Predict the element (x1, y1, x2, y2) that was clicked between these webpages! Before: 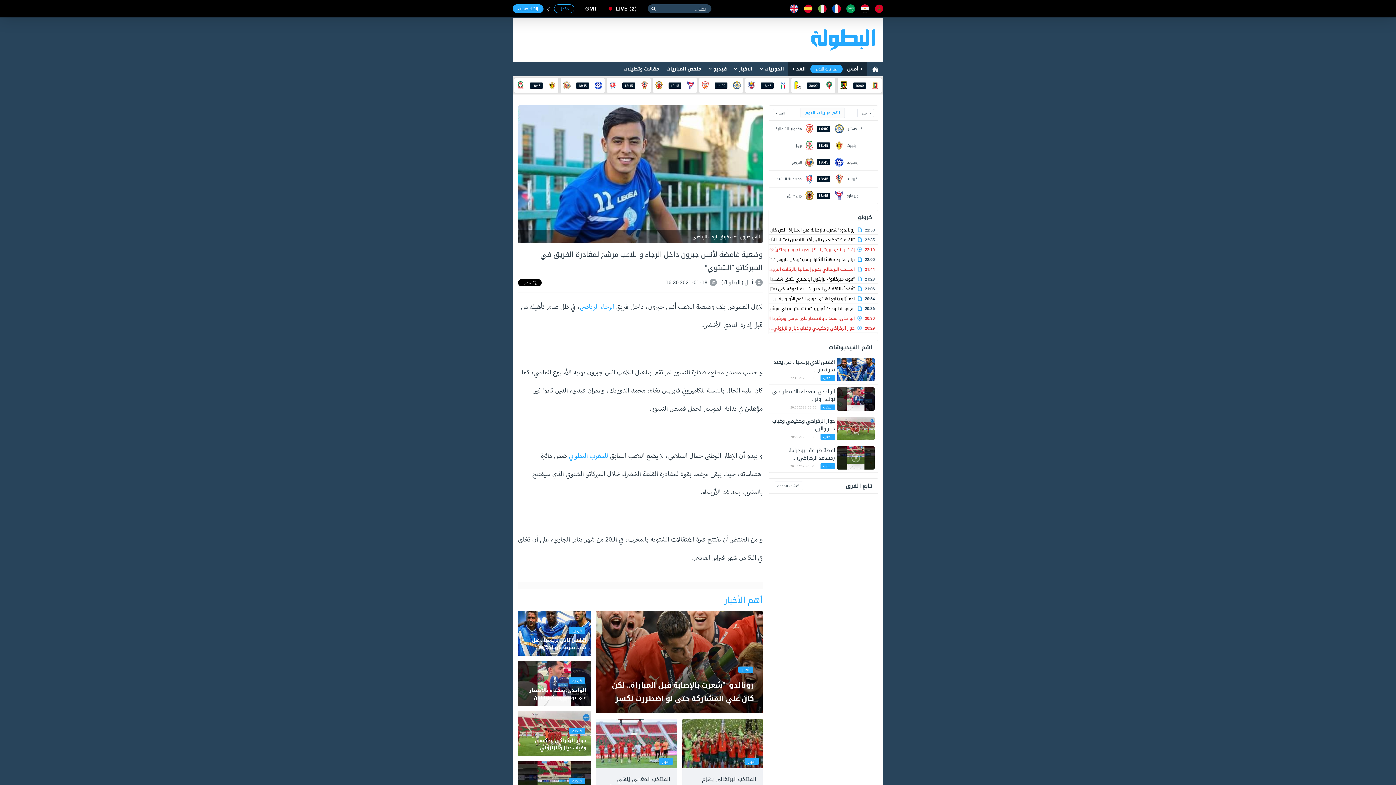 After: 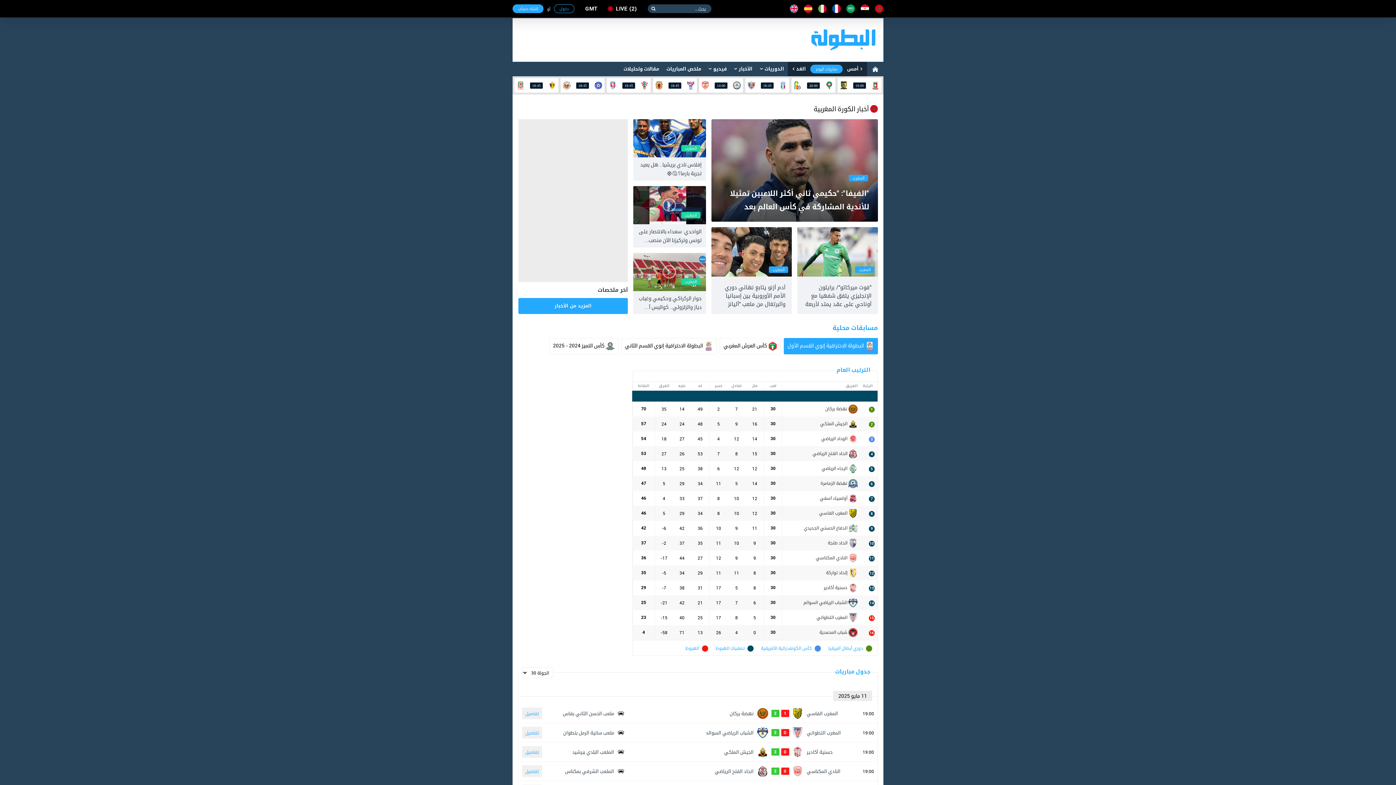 Action: bbox: (874, 4, 883, 13)